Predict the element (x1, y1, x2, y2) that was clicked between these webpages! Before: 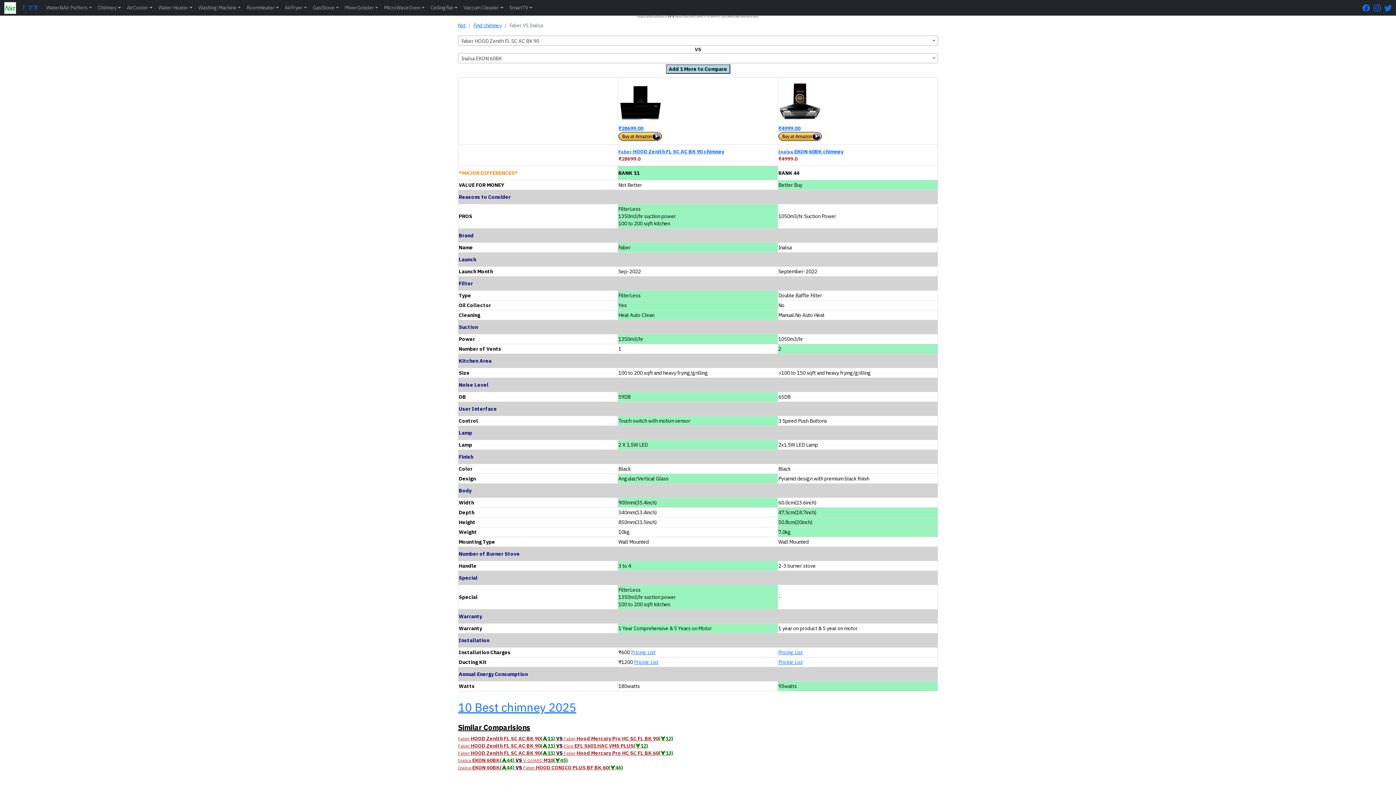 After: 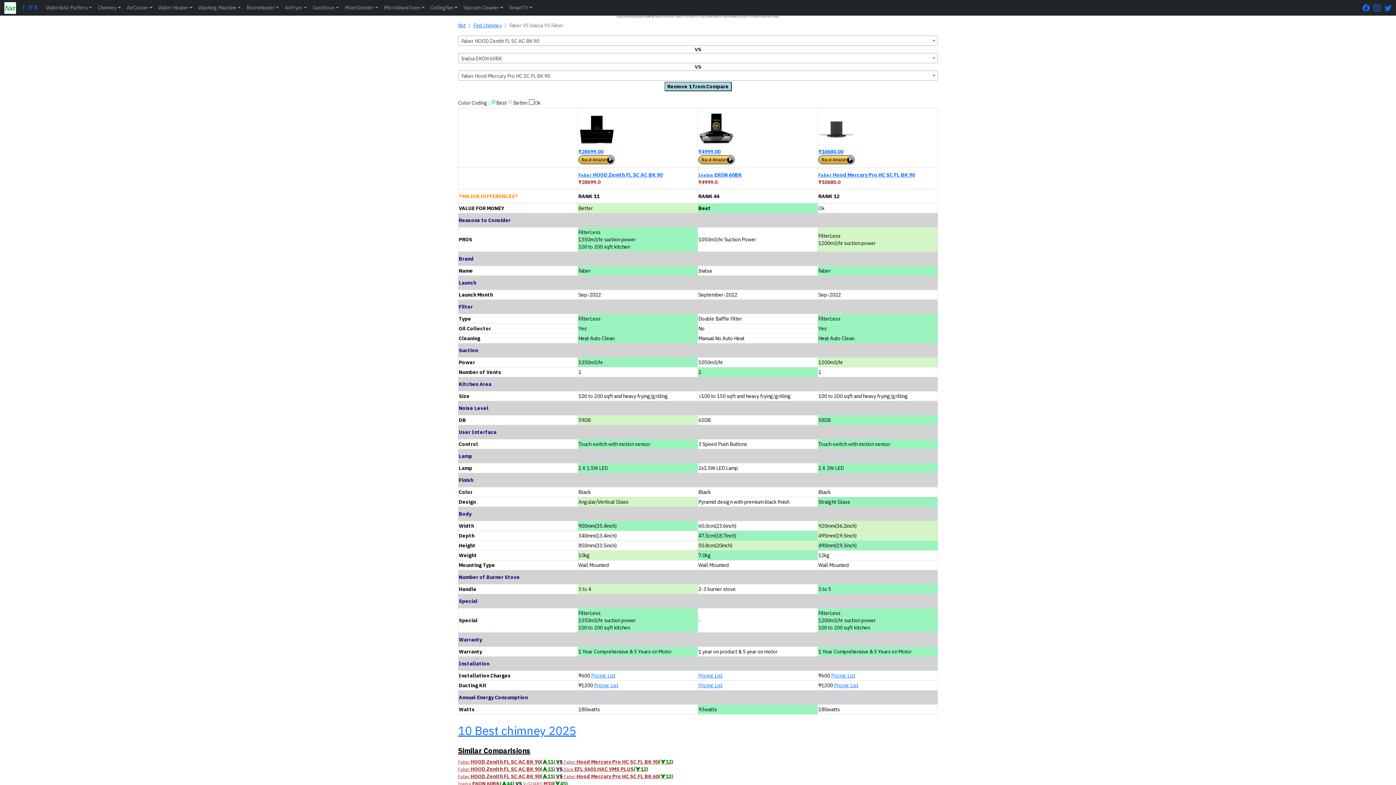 Action: bbox: (666, 65, 730, 72) label: Add 1 More to Compare